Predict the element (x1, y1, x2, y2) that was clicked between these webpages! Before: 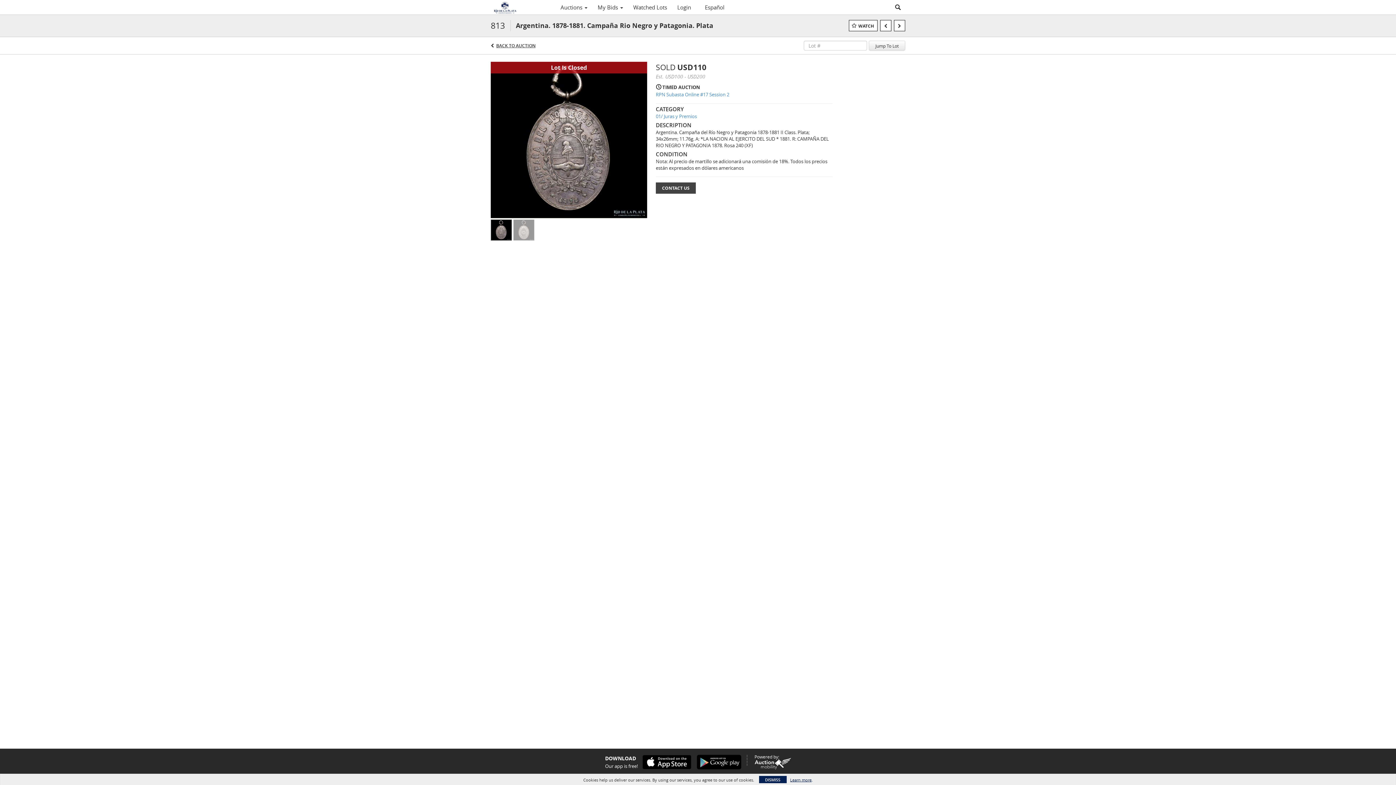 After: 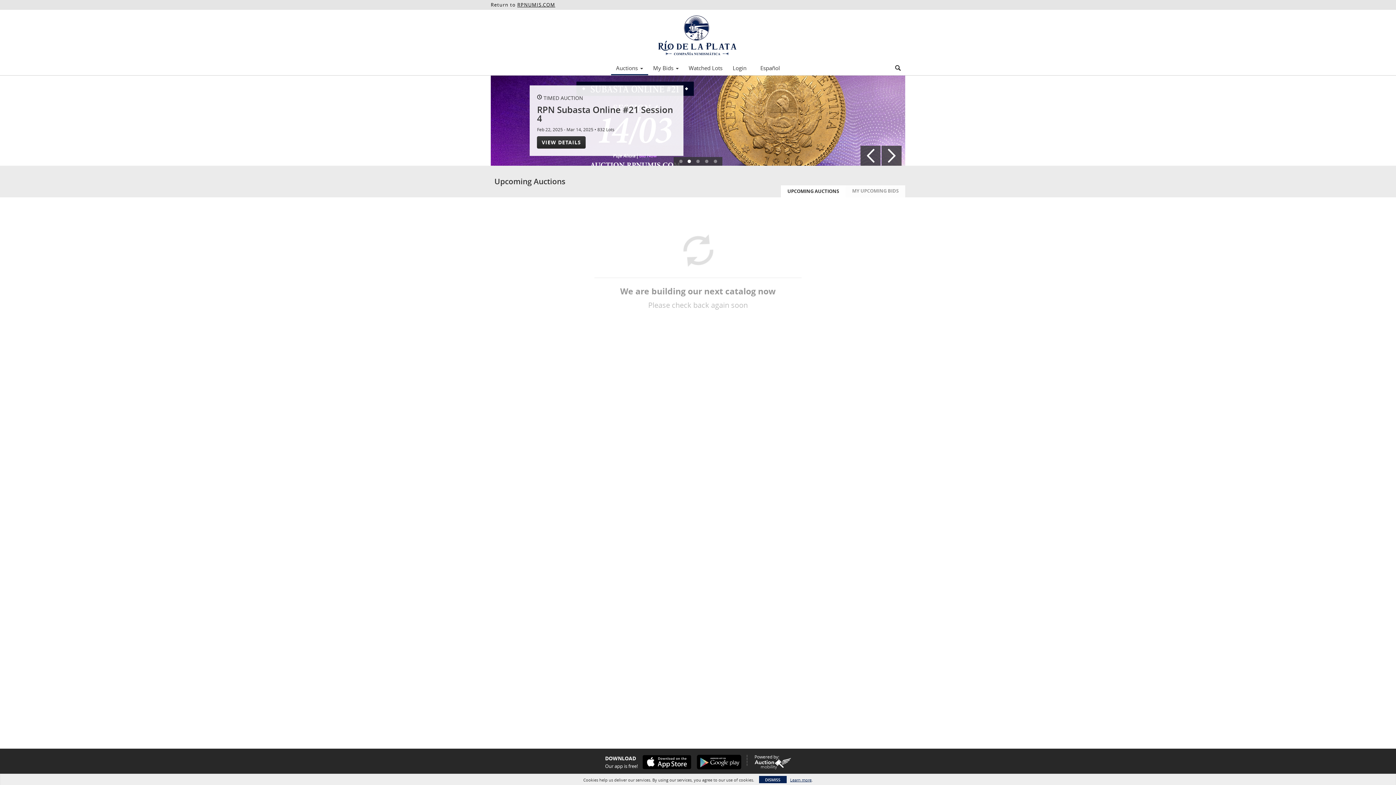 Action: label: Auctions  bbox: (555, 1, 592, 13)